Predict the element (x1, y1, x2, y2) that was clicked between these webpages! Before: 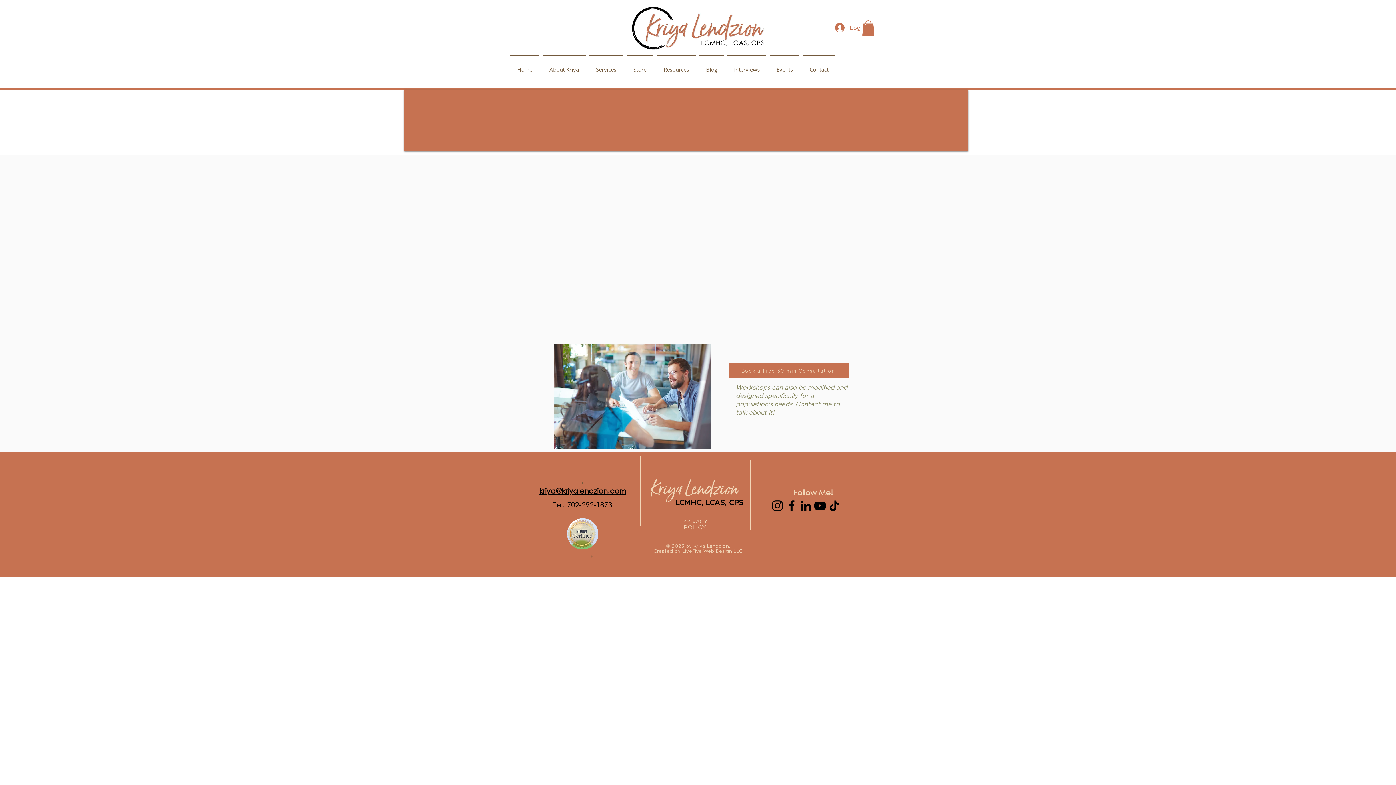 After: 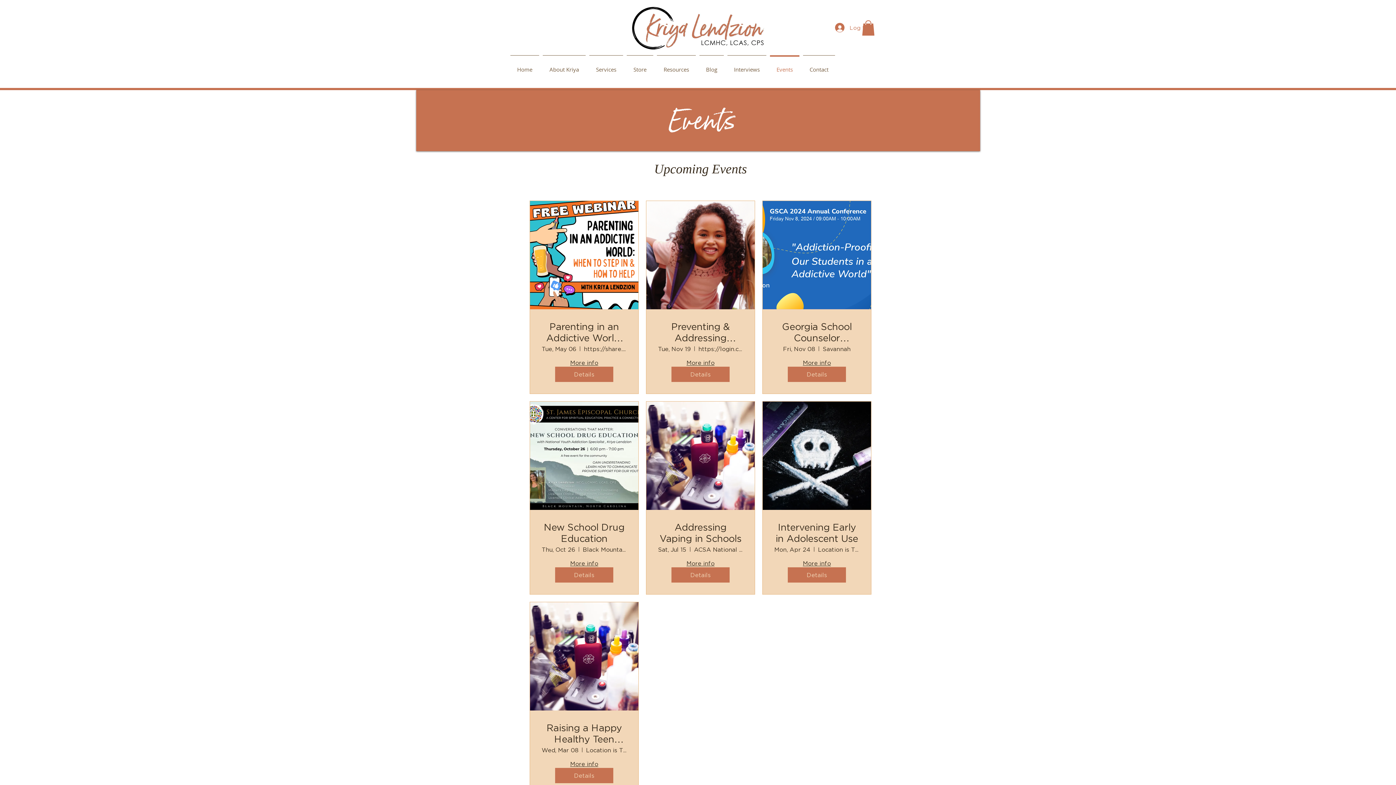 Action: label: Events bbox: (768, 55, 801, 77)